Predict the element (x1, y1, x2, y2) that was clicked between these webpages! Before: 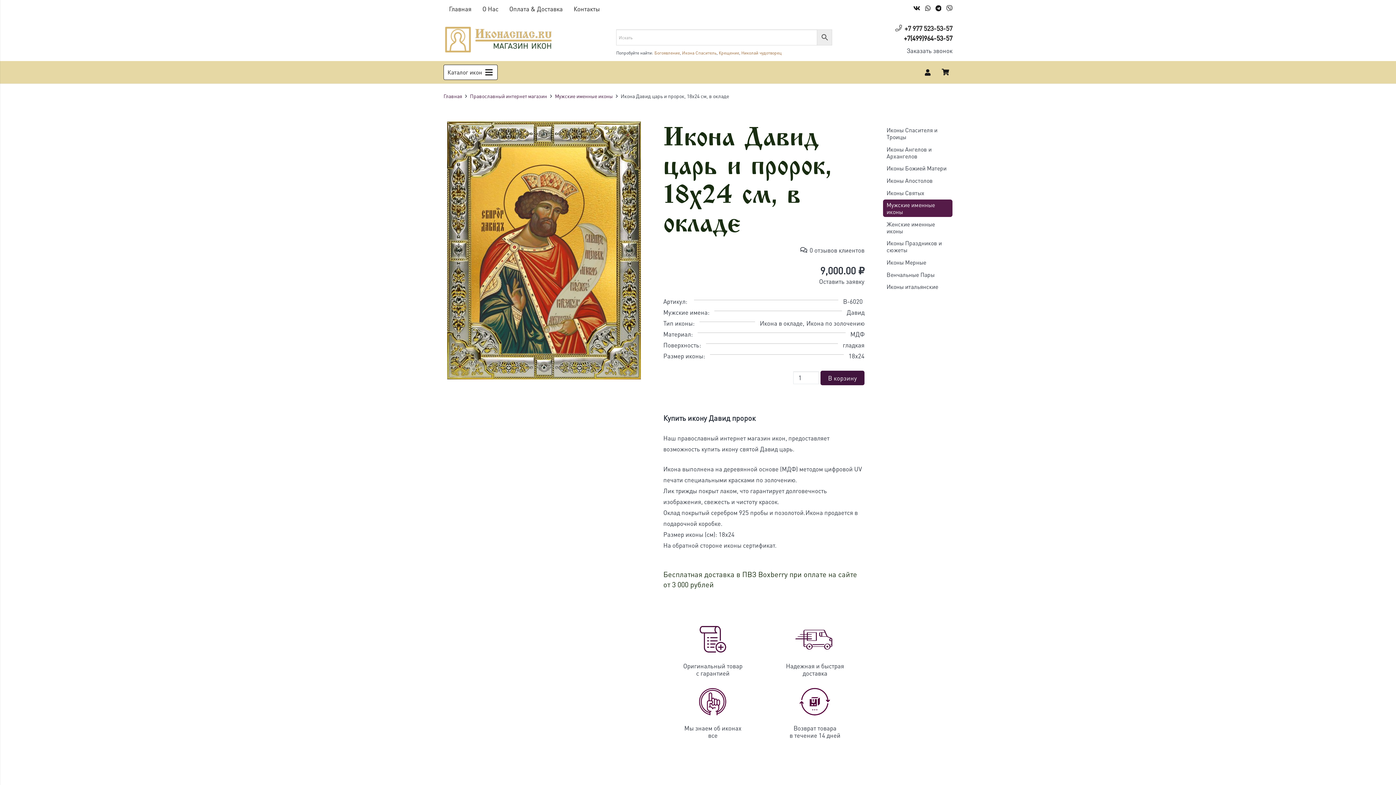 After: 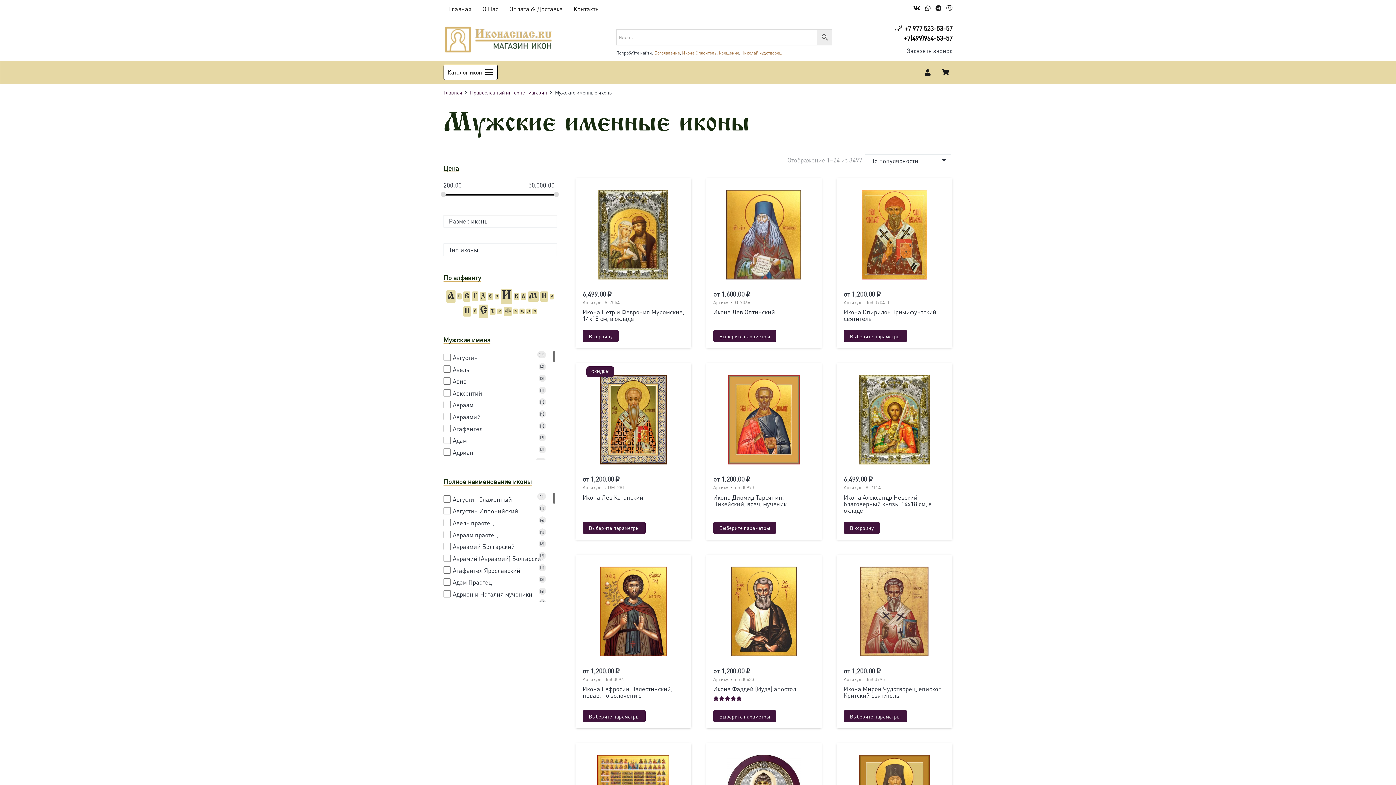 Action: label: Мужские именные иконы bbox: (555, 92, 612, 99)